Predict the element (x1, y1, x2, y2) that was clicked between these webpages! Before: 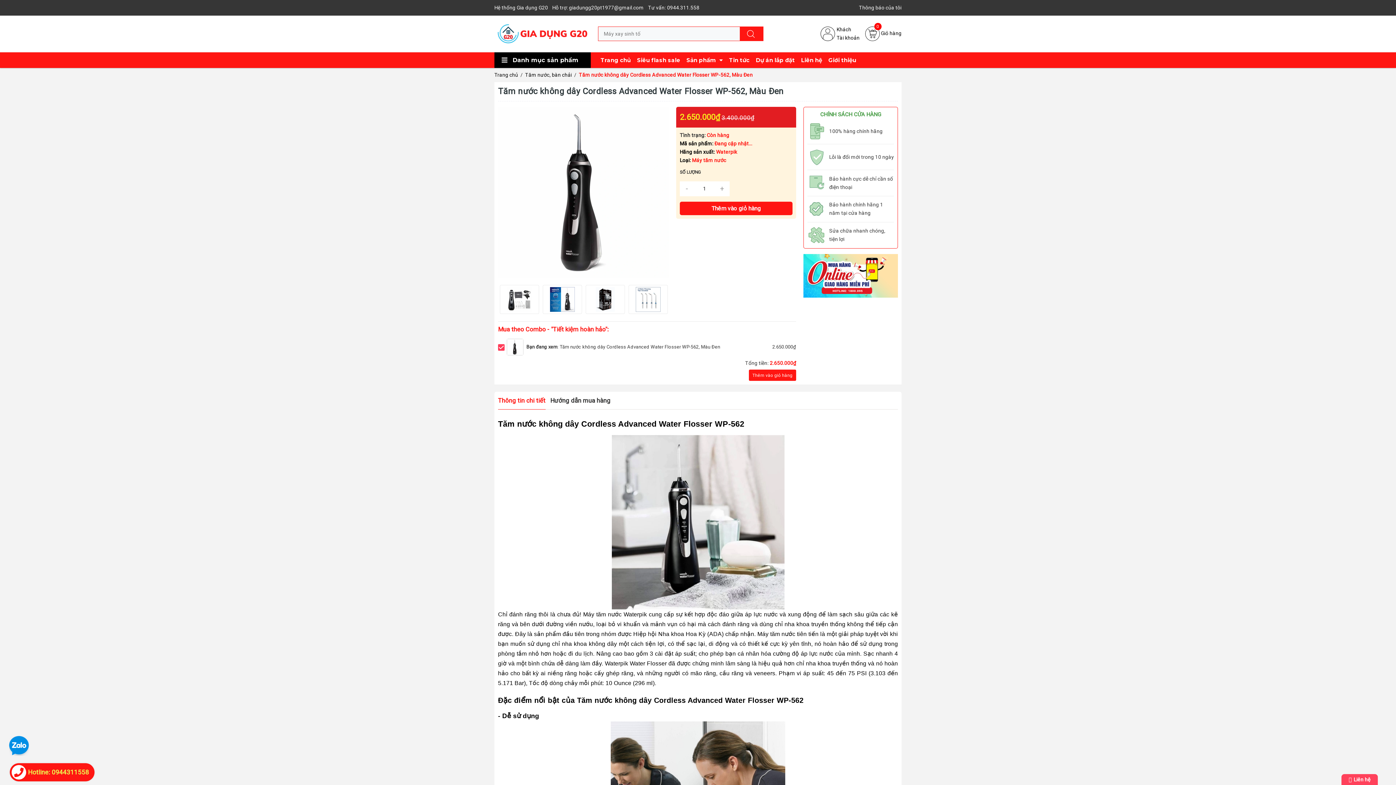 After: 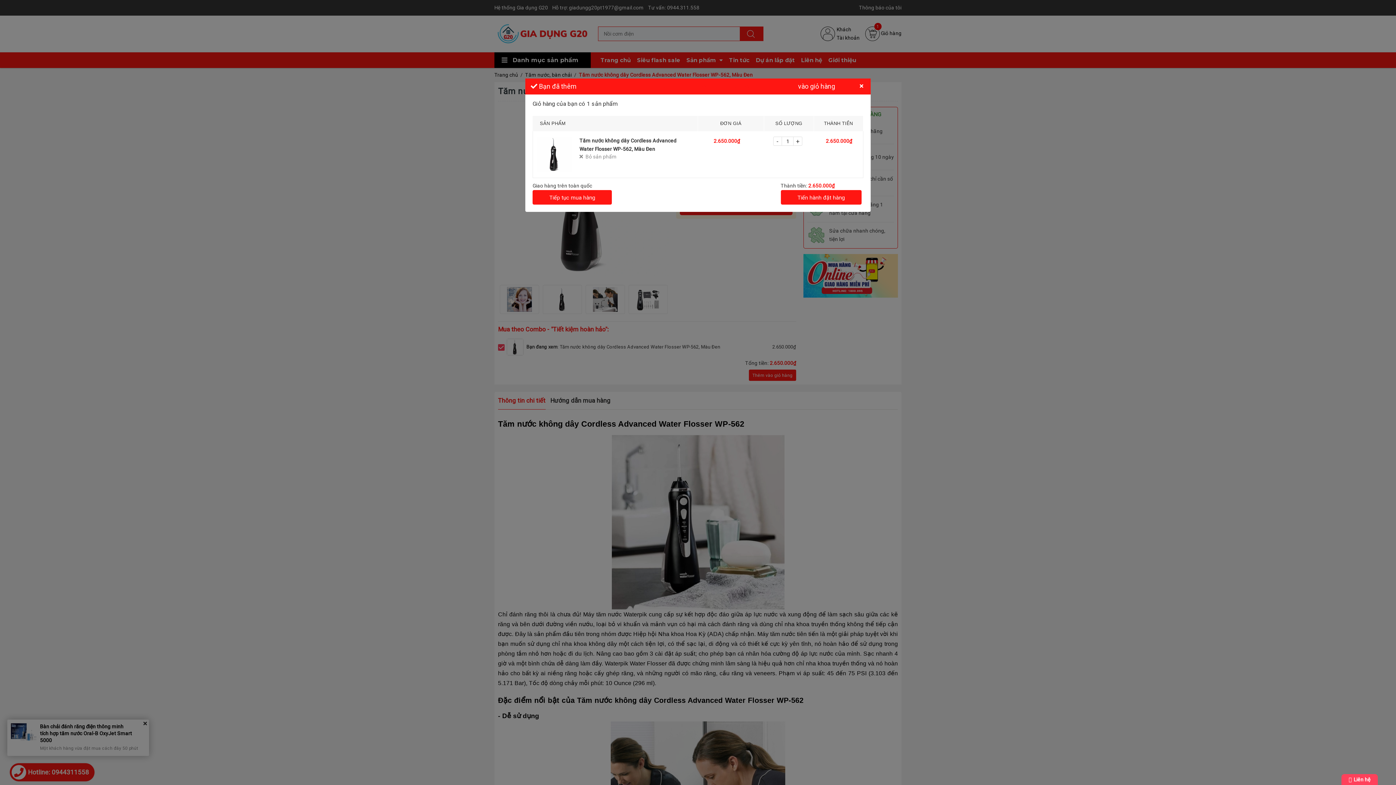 Action: bbox: (680, 201, 792, 215) label: Thêm vào giỏ hàng